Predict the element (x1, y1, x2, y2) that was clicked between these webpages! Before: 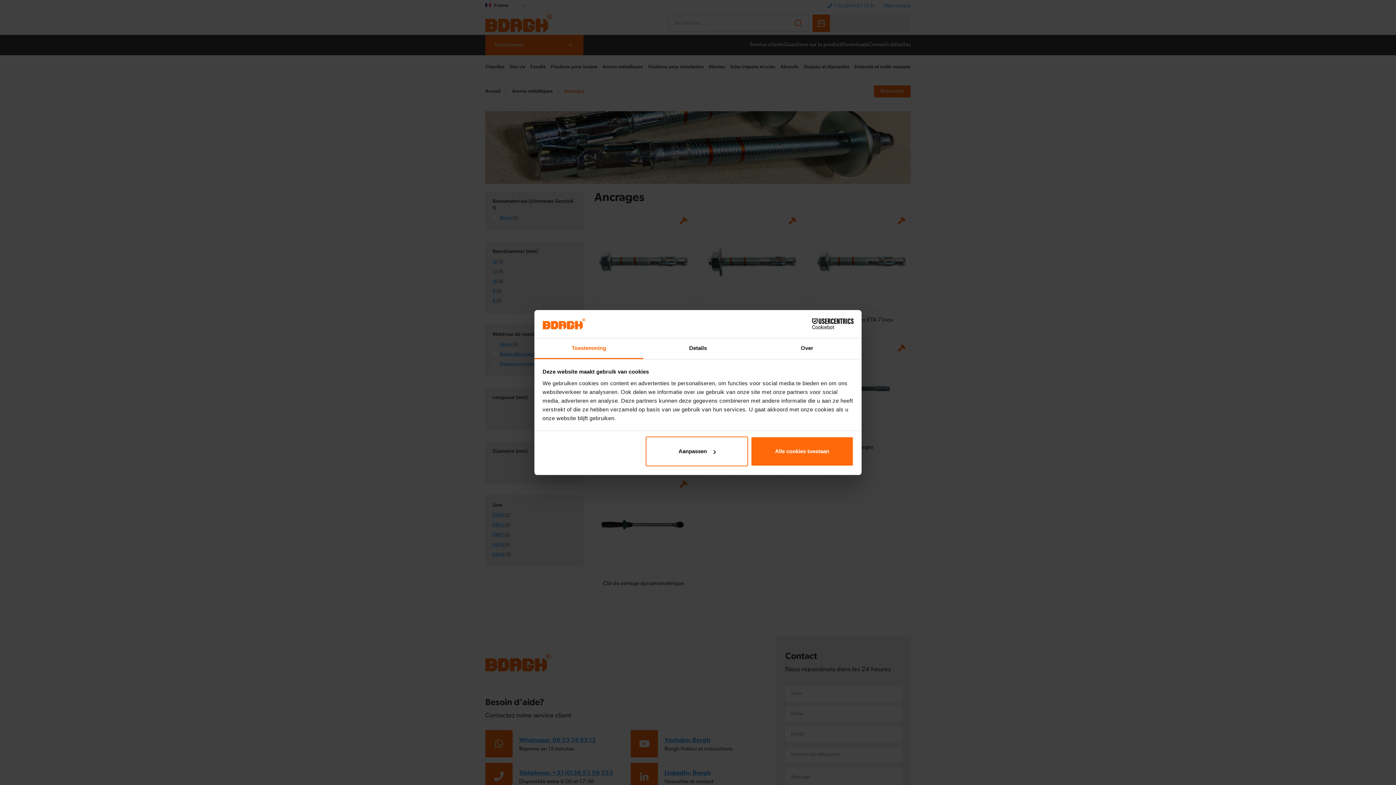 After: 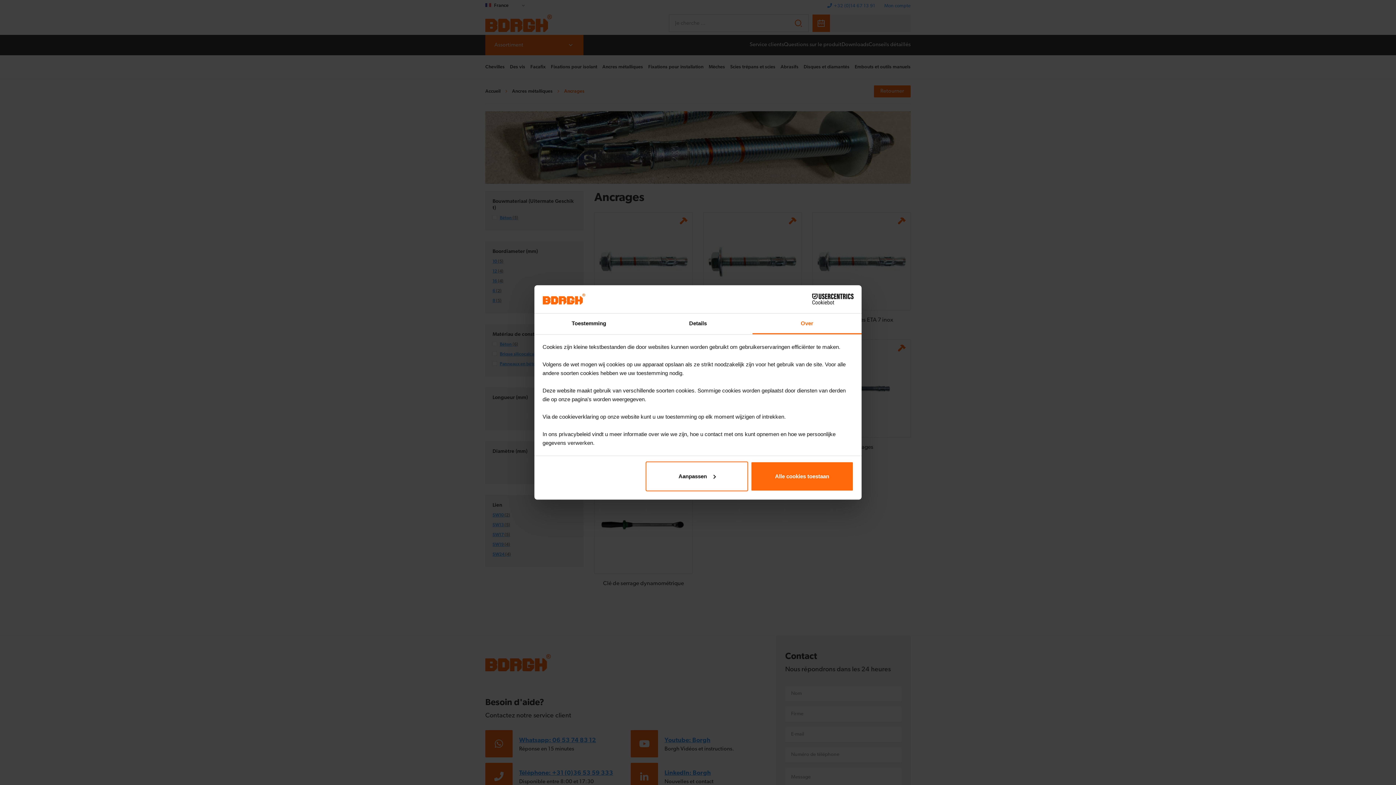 Action: label: Over bbox: (752, 338, 861, 359)